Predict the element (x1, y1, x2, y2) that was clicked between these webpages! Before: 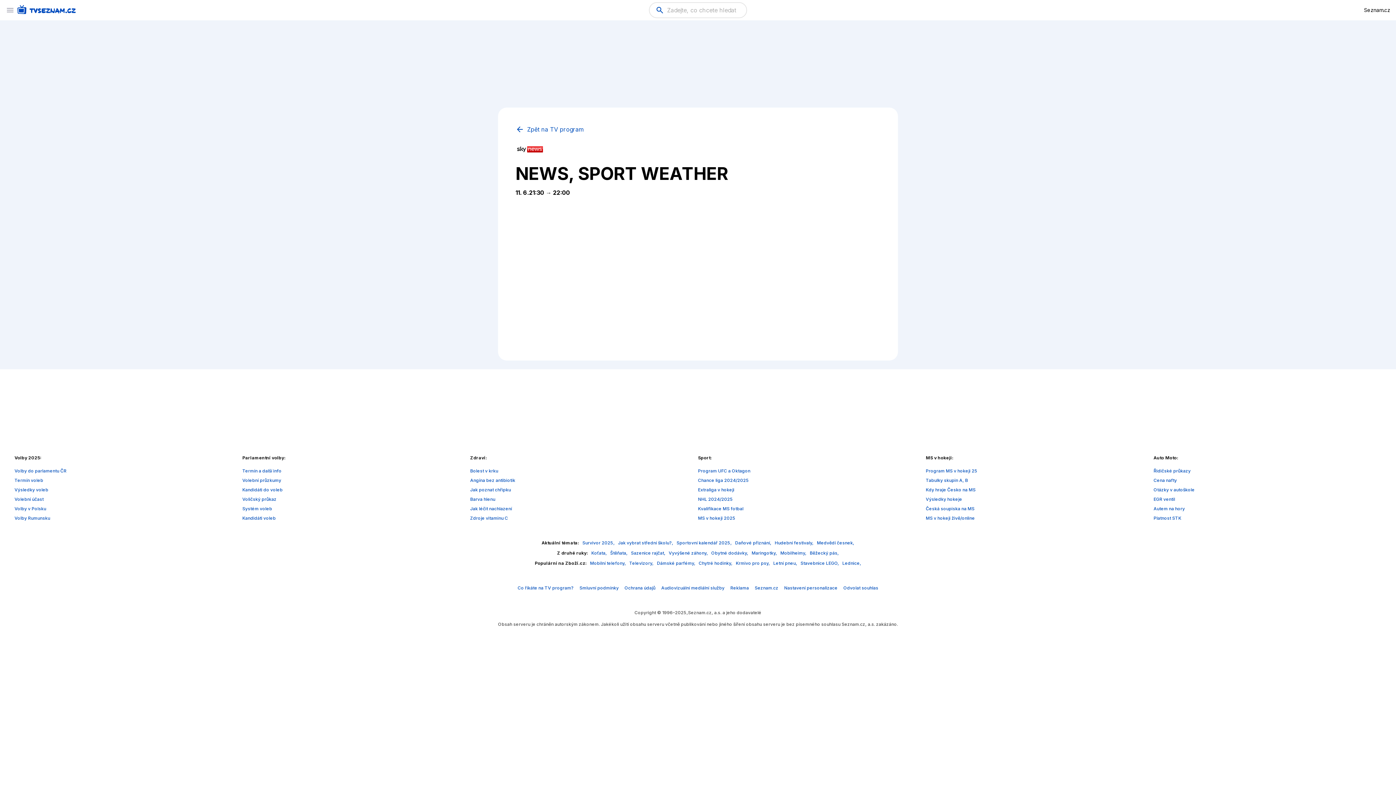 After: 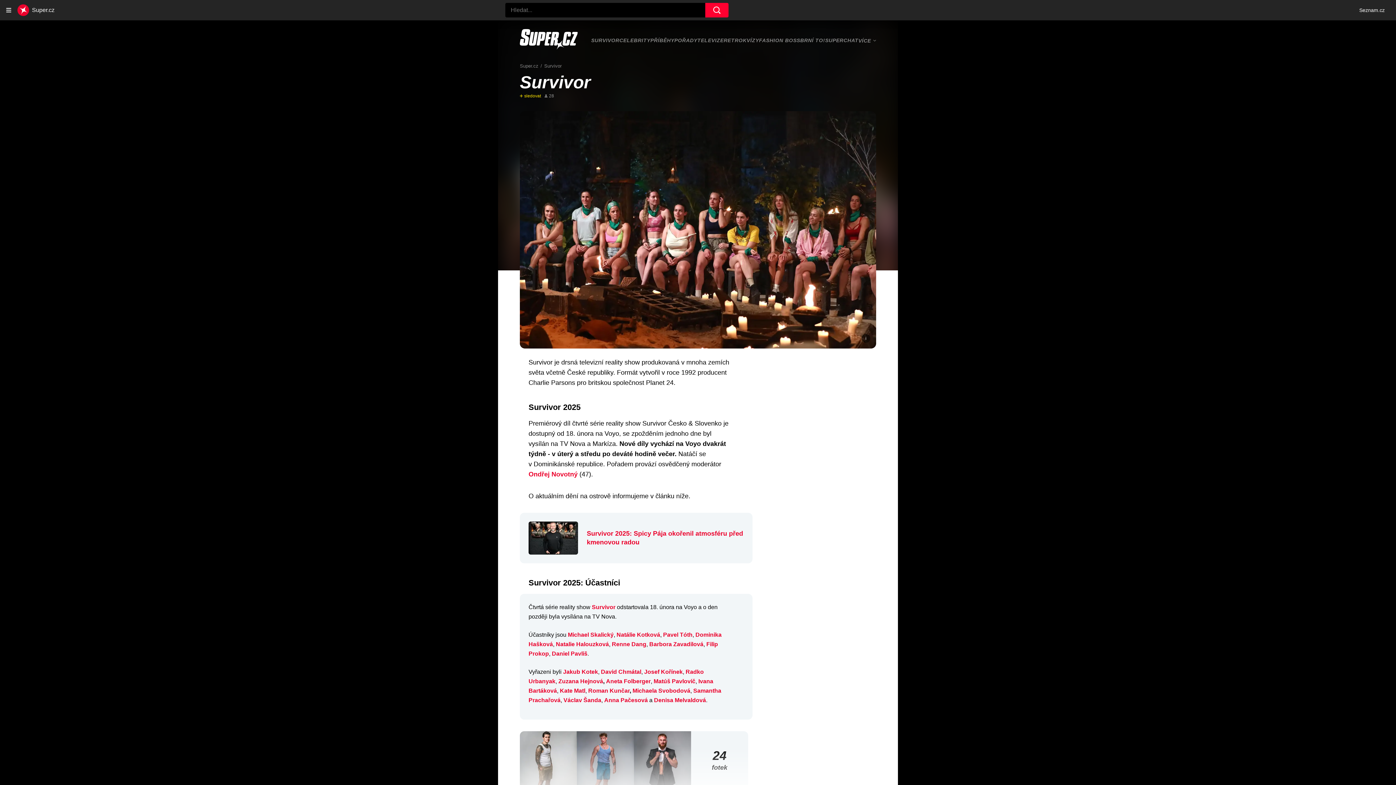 Action: label: Survivor 2025,  bbox: (582, 540, 616, 545)